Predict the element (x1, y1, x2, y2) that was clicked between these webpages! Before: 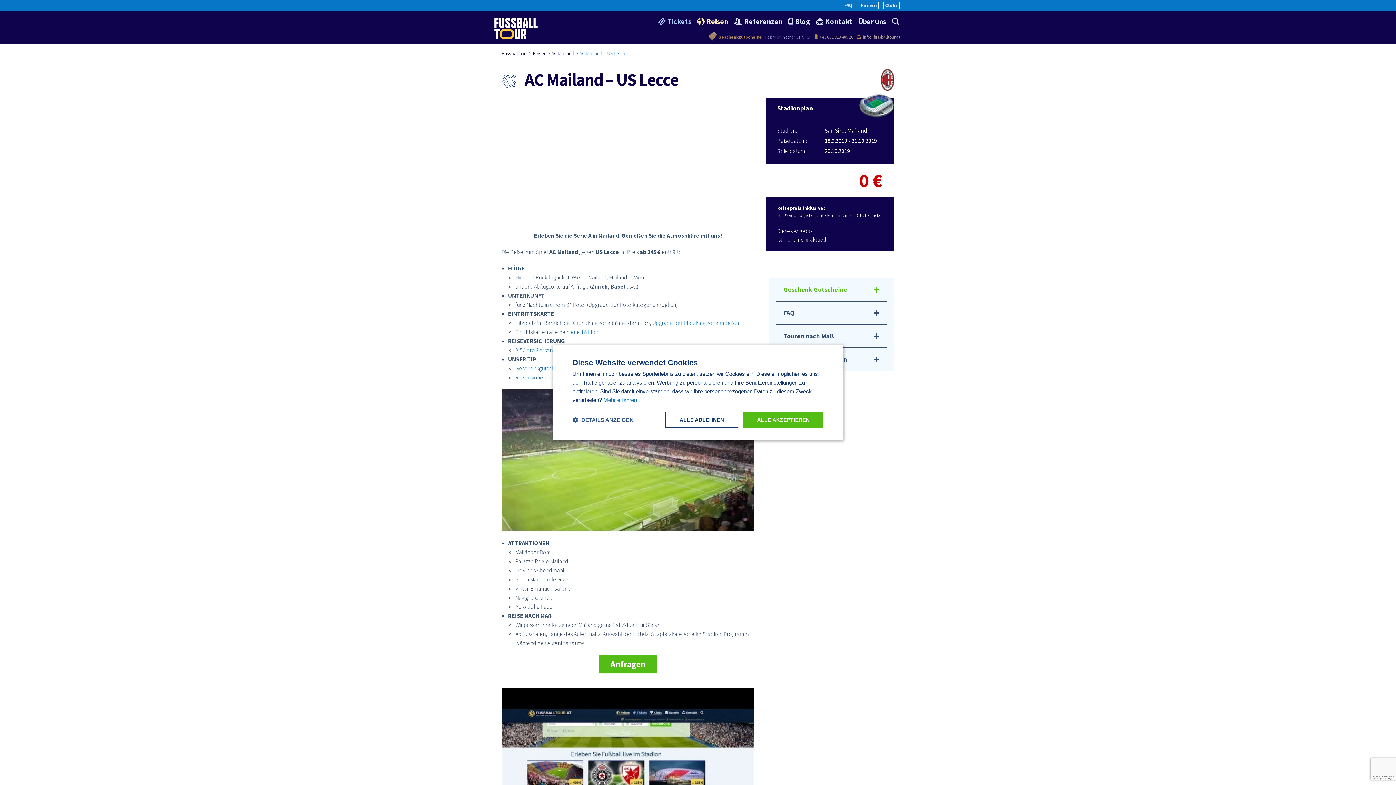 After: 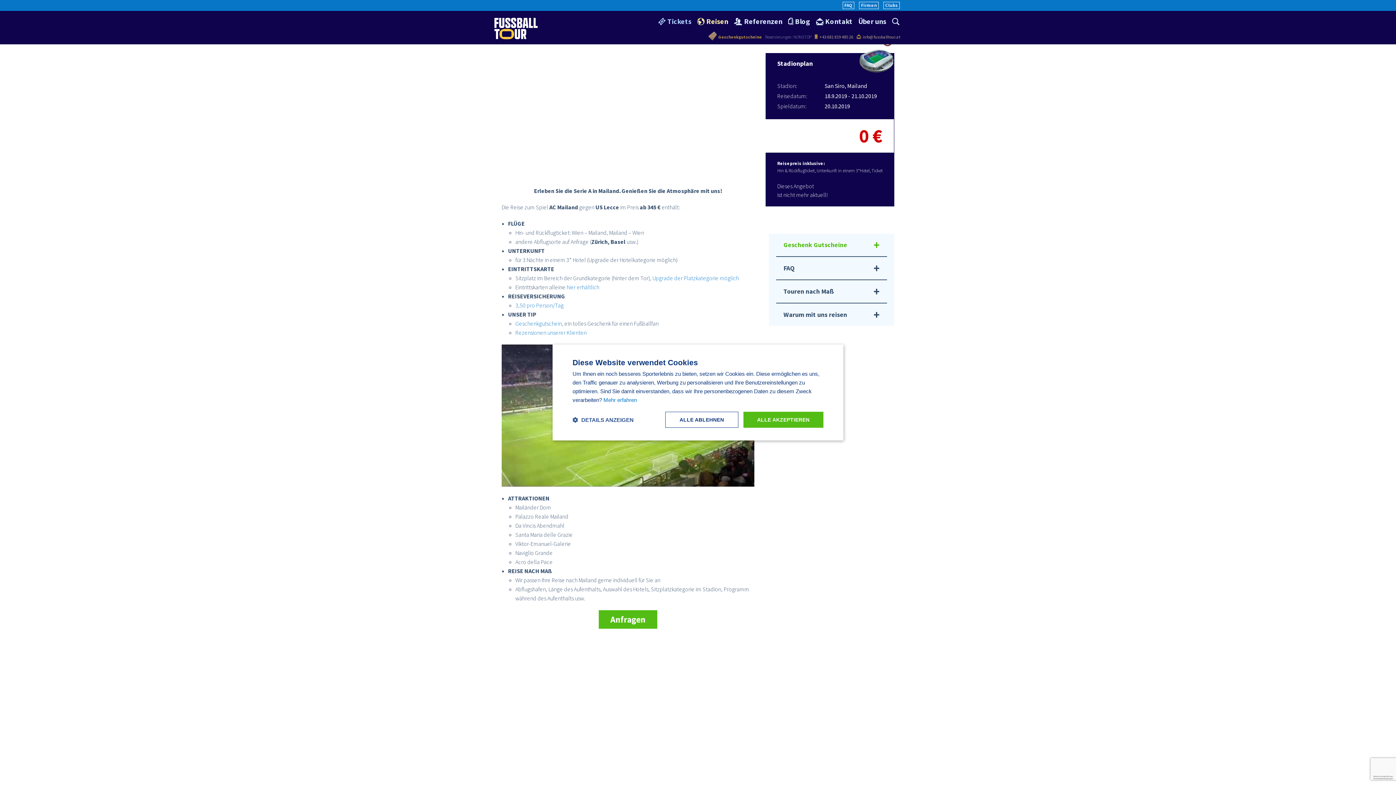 Action: label: Play Youtube video bbox: (501, 688, 754, 830)